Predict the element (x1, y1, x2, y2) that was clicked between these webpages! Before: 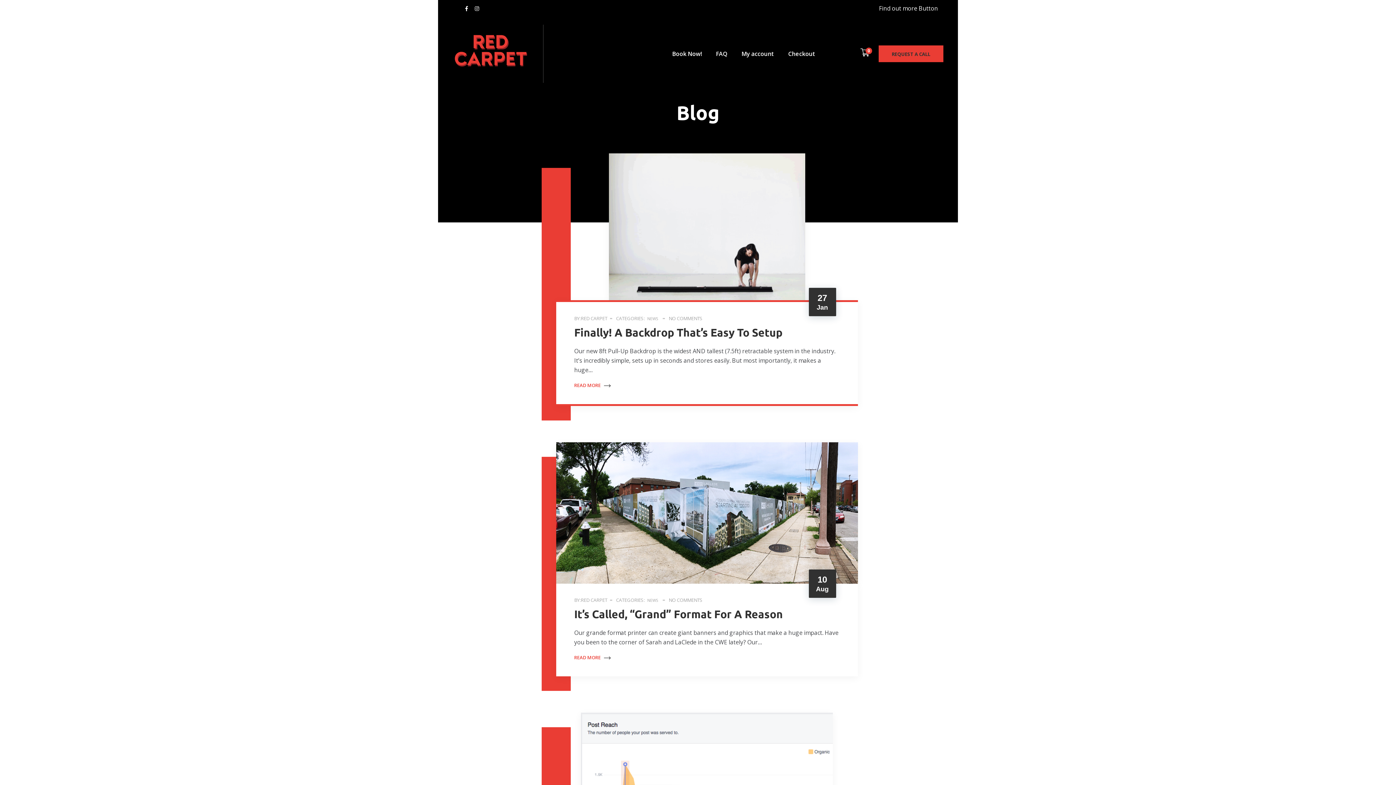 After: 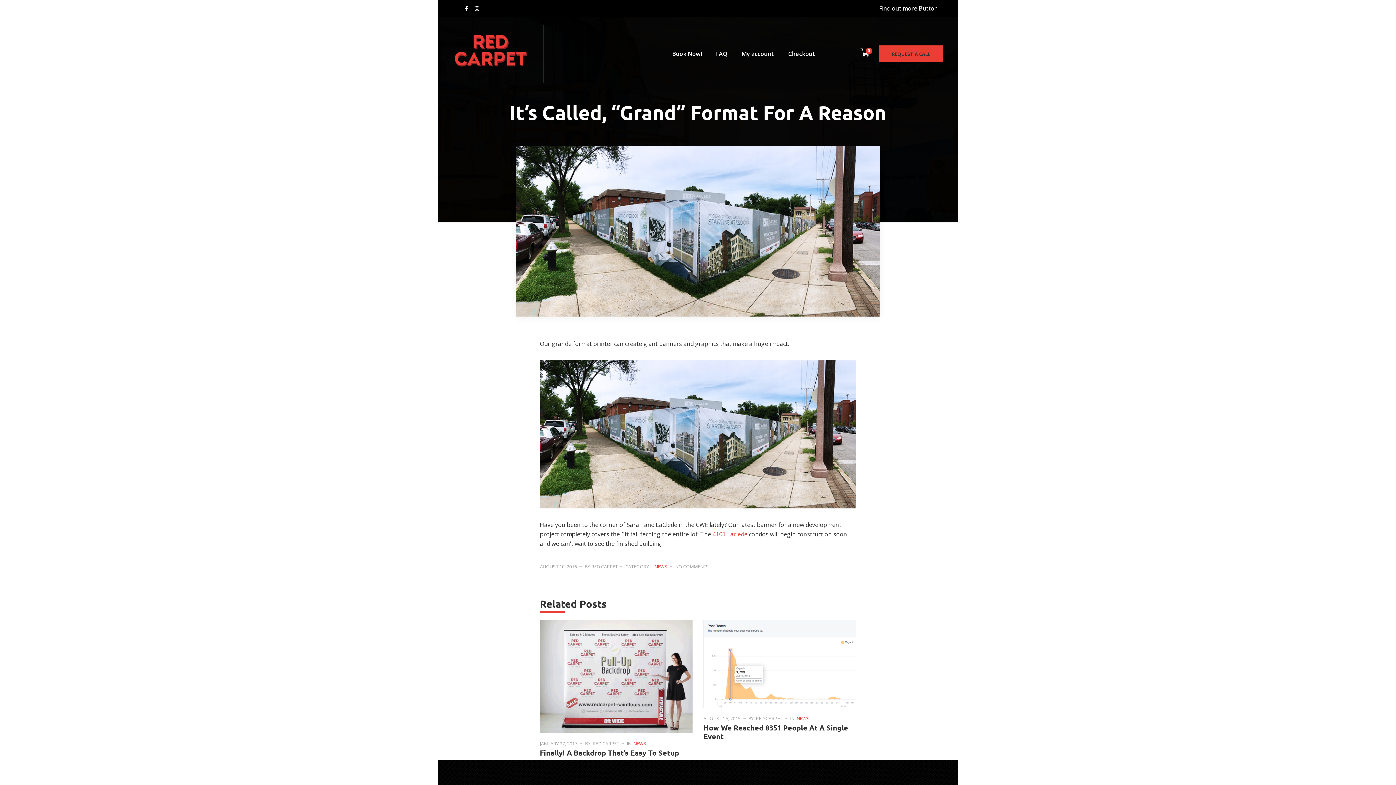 Action: bbox: (574, 654, 610, 661) label: READ MORE 